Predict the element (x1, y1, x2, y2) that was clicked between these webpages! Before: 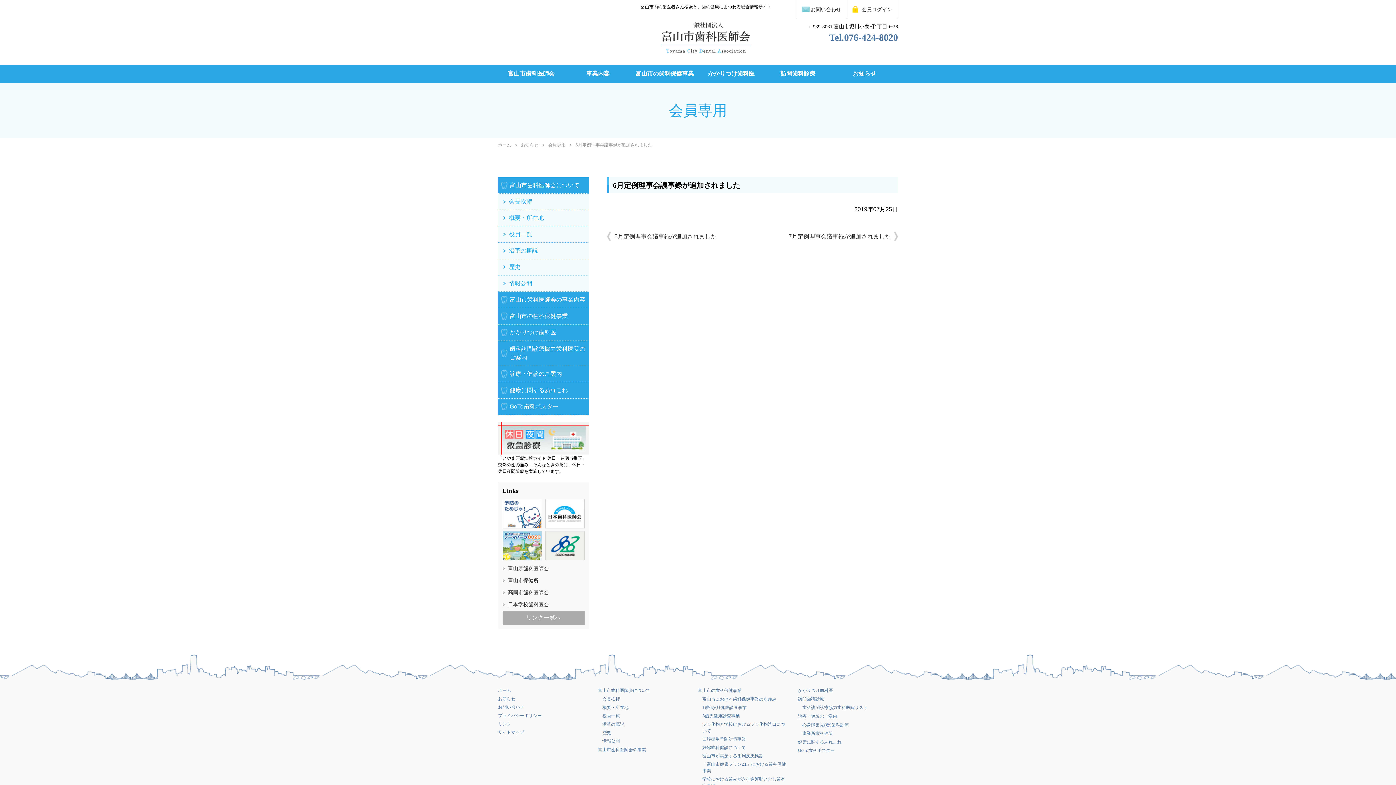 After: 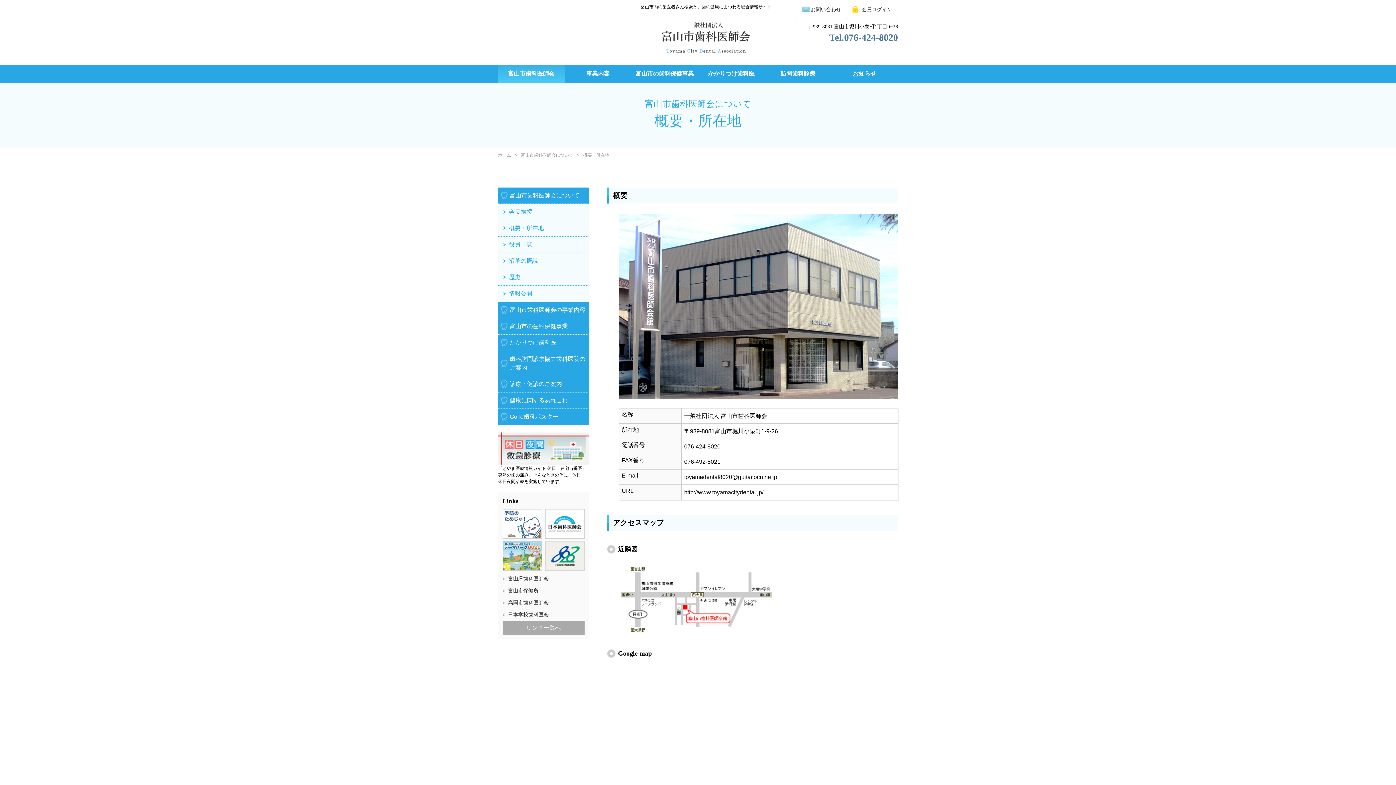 Action: bbox: (602, 705, 628, 710) label: 概要・所在地